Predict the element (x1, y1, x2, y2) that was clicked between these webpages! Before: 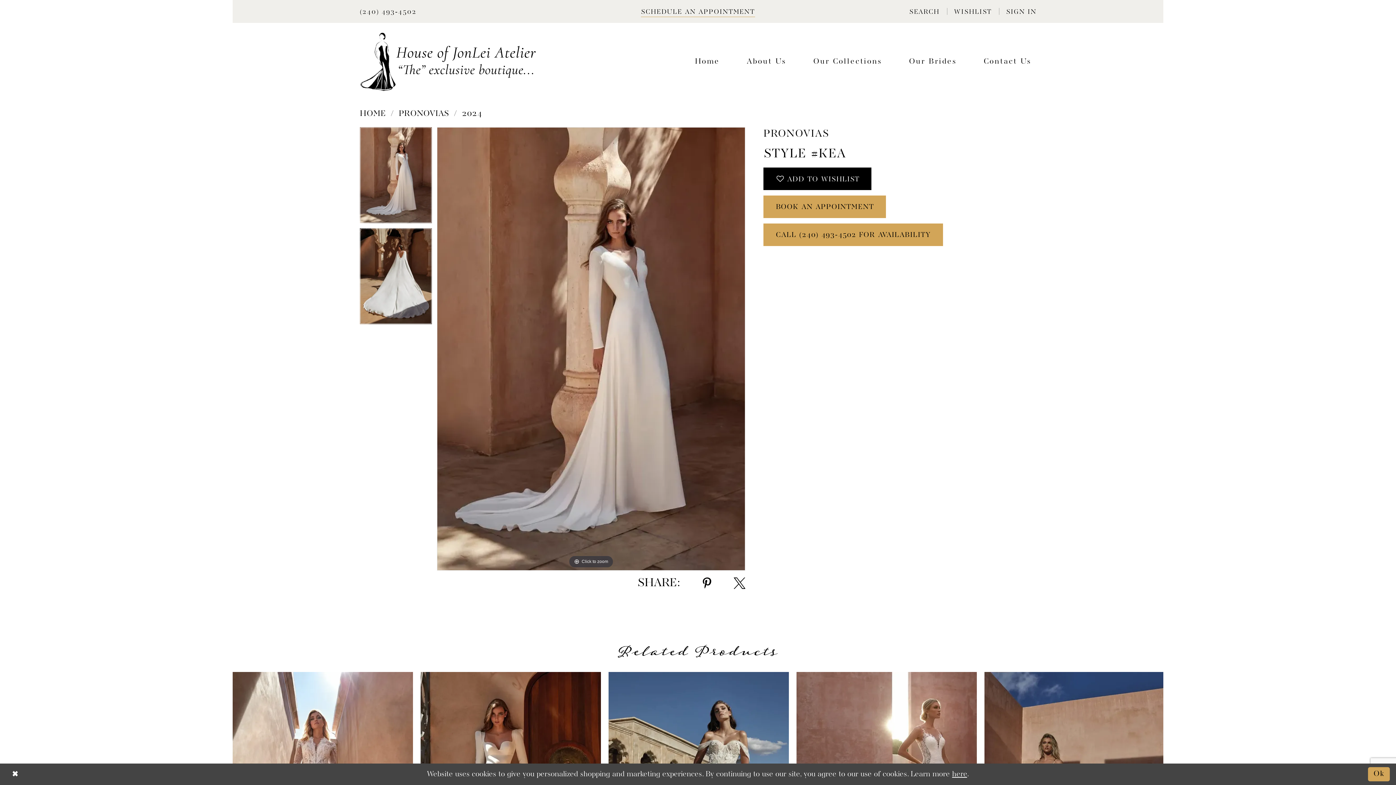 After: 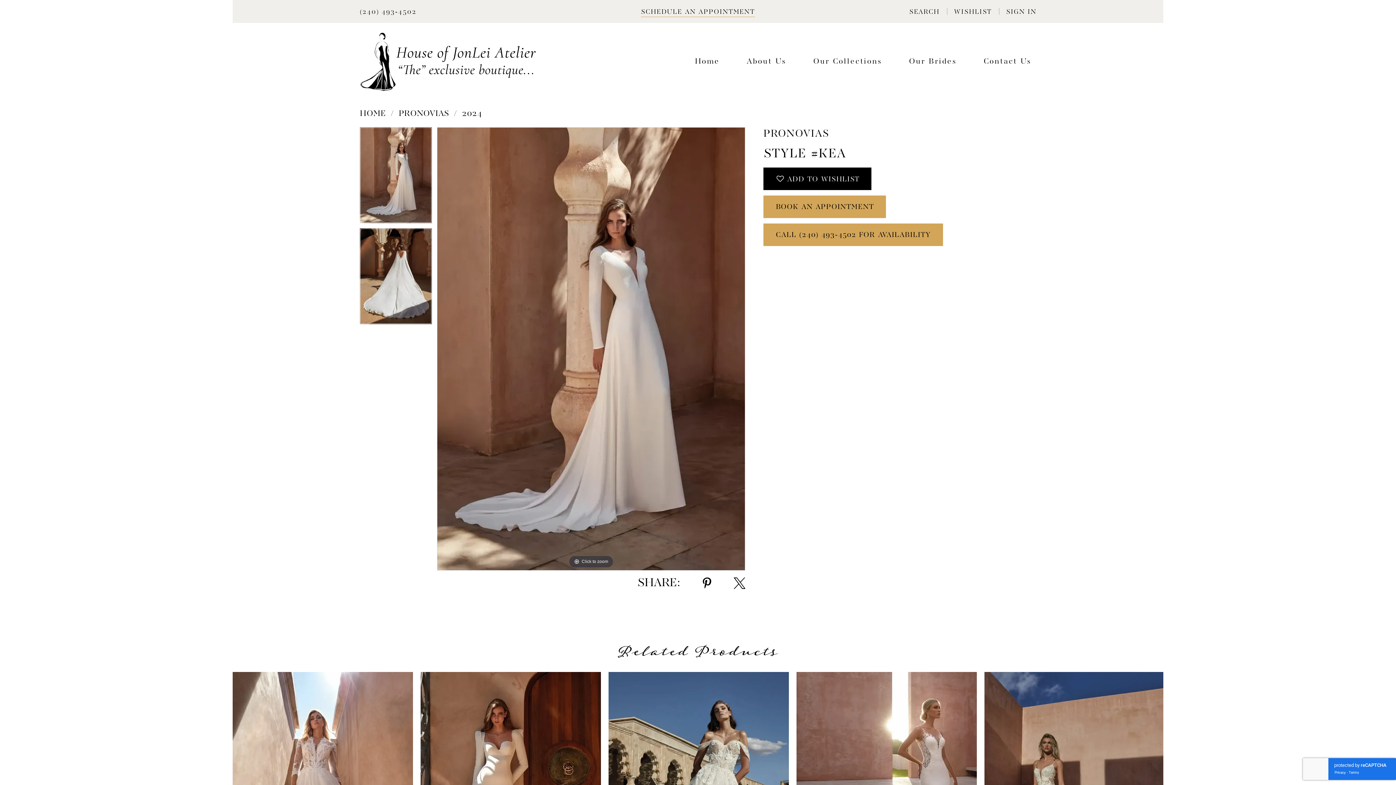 Action: label: Submit Dialog bbox: (1368, 767, 1390, 781)